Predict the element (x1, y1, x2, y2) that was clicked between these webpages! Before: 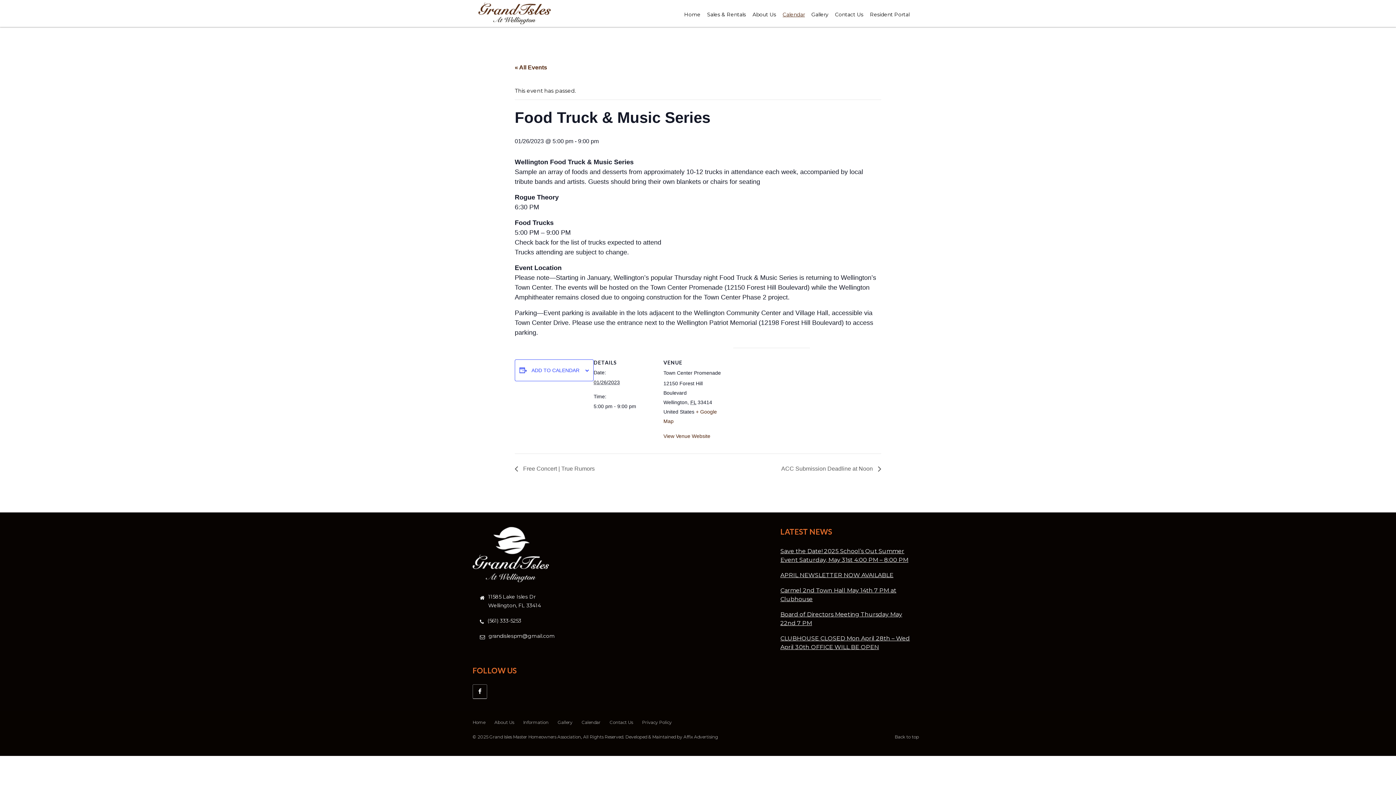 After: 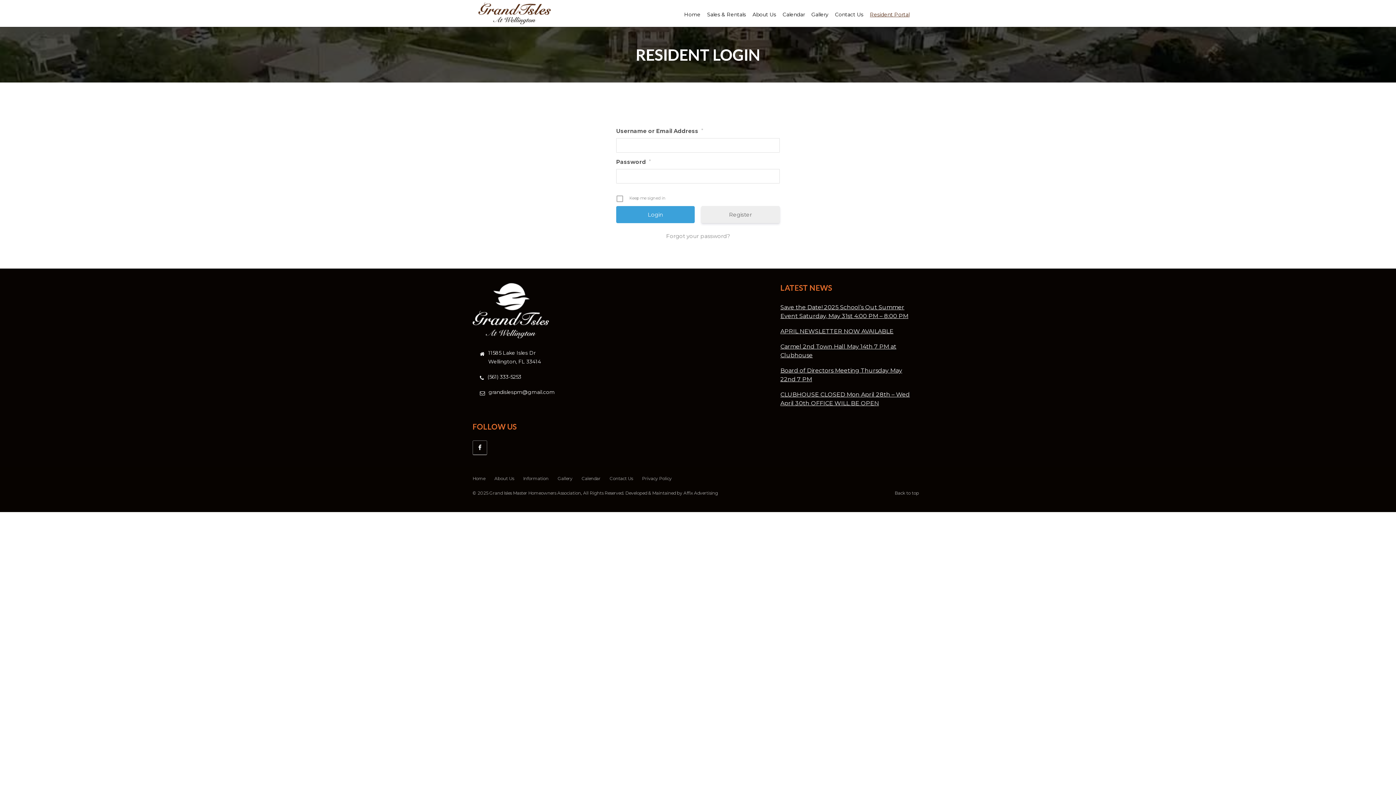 Action: label: Resident Portal bbox: (867, 0, 912, 23)